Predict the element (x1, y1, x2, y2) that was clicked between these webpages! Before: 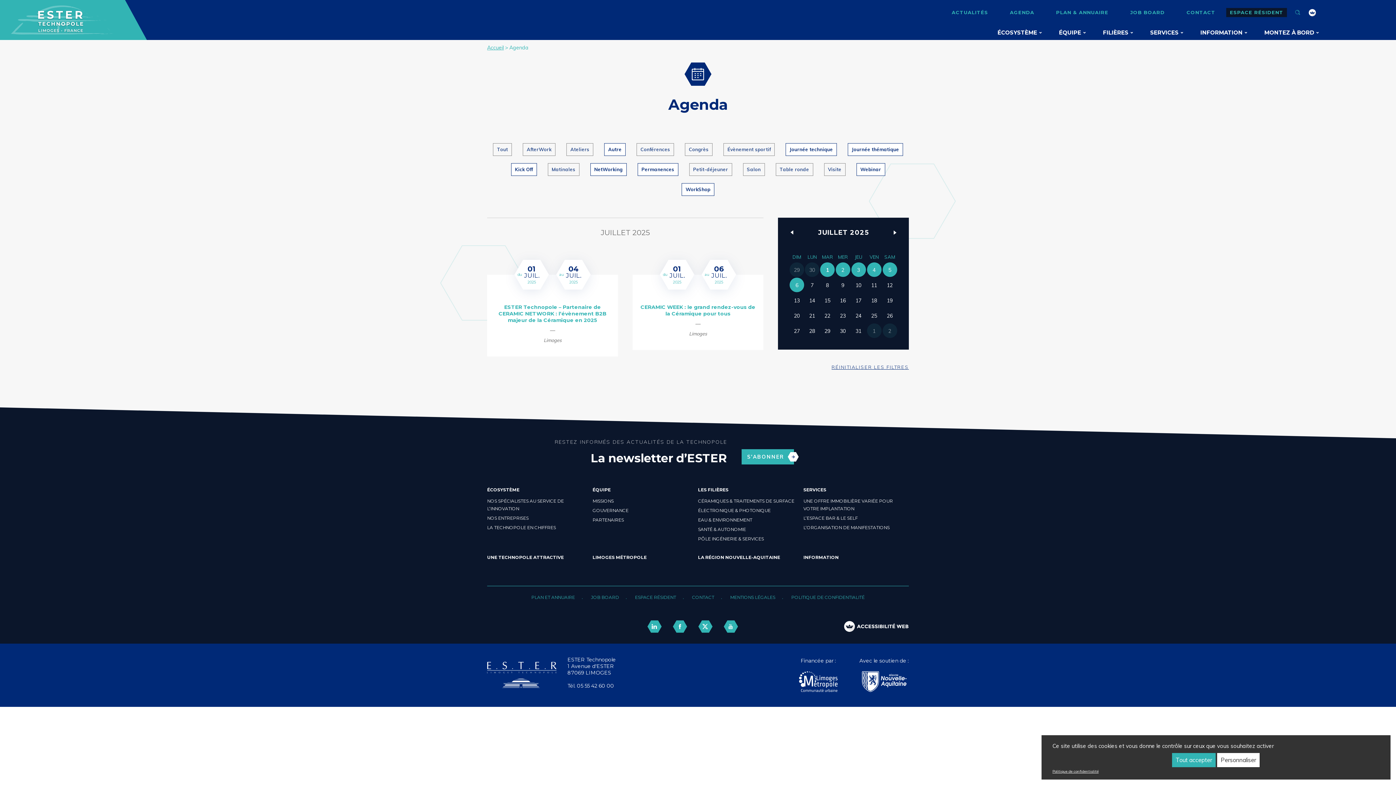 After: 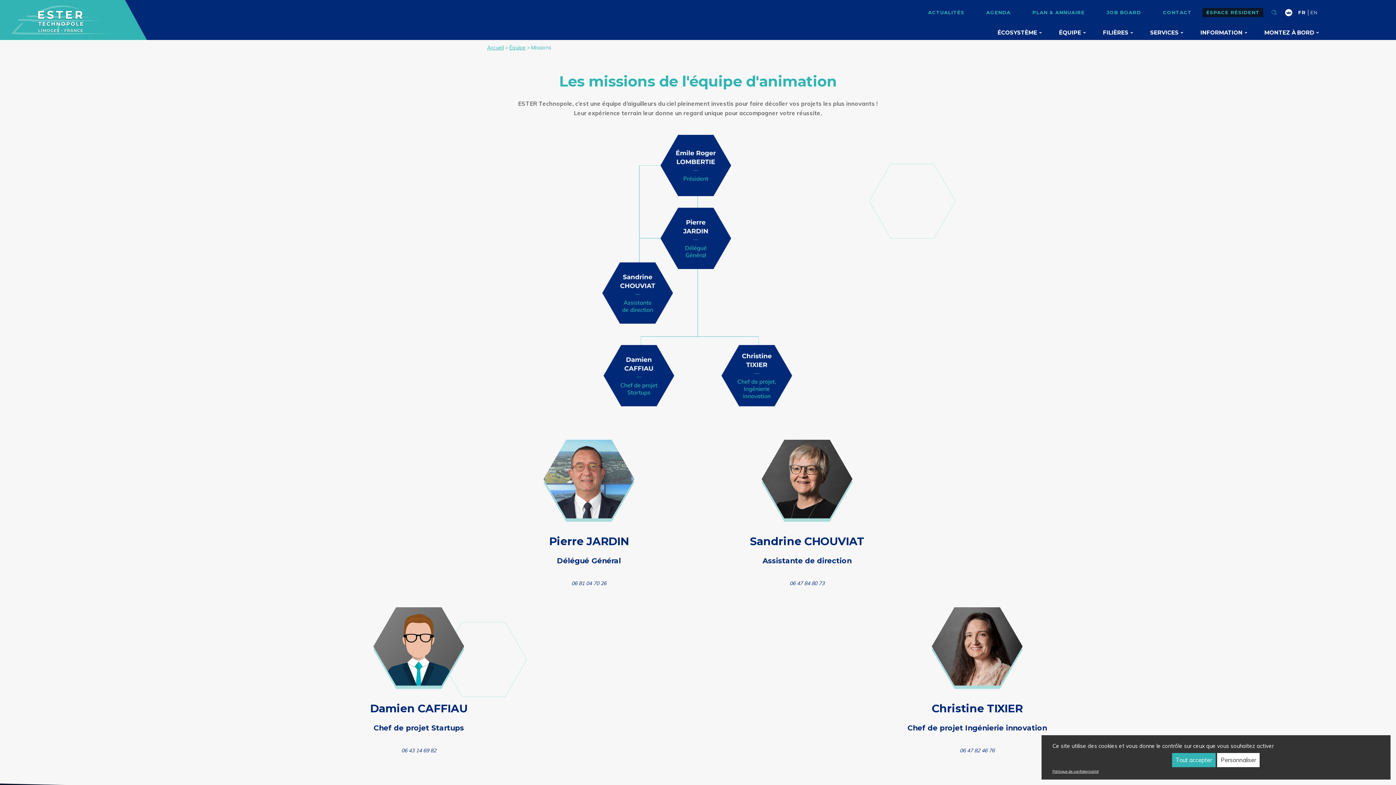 Action: label: MISSIONS bbox: (592, 496, 698, 506)